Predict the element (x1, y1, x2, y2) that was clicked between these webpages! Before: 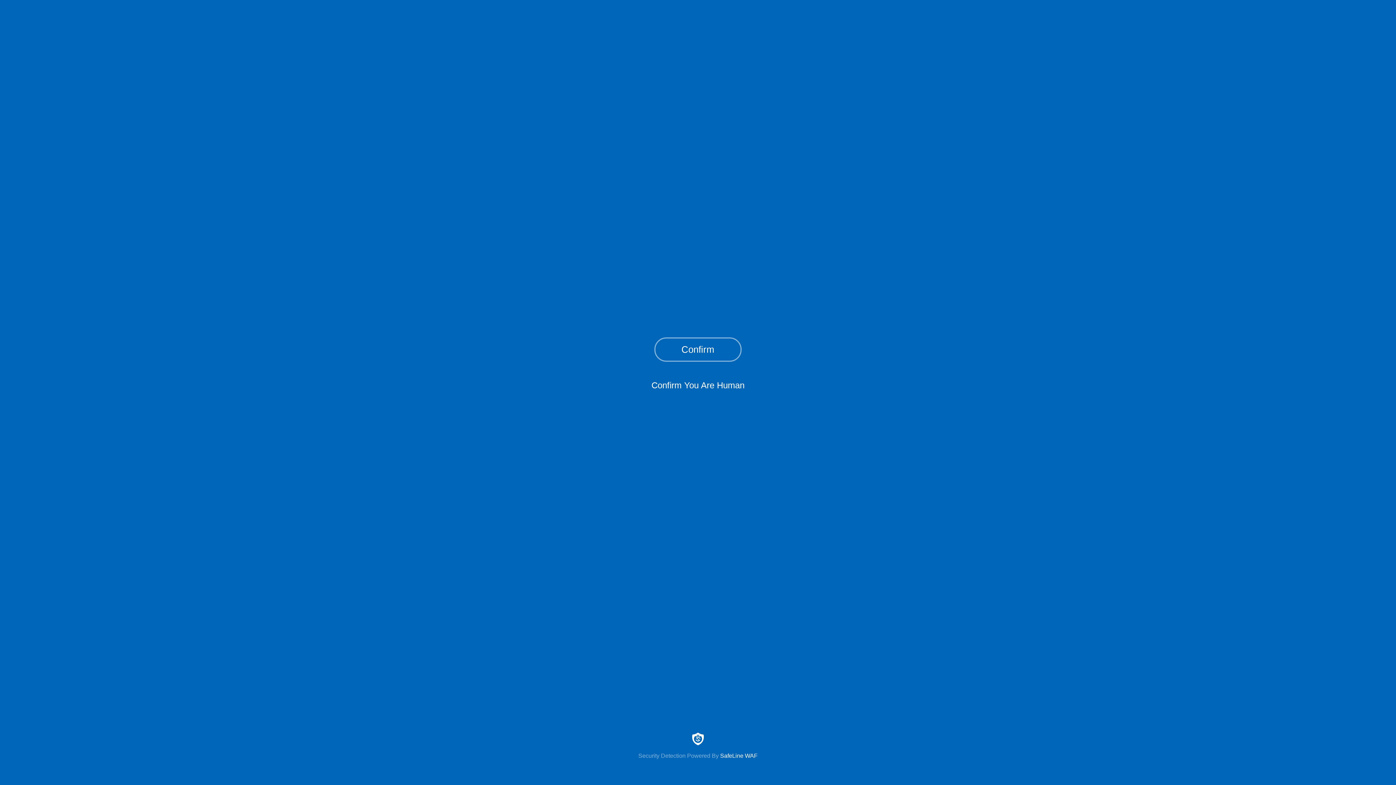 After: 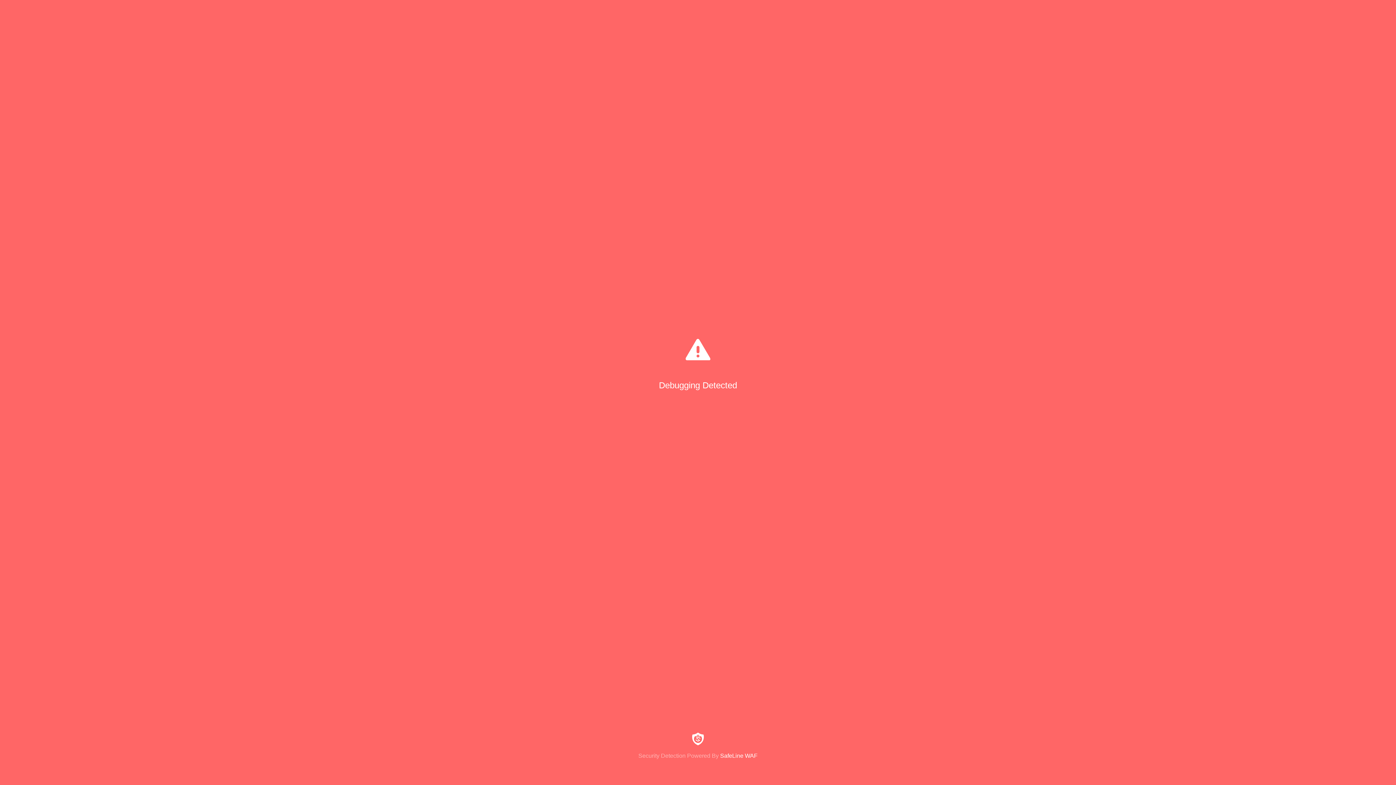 Action: label: Confirm bbox: (654, 337, 741, 361)